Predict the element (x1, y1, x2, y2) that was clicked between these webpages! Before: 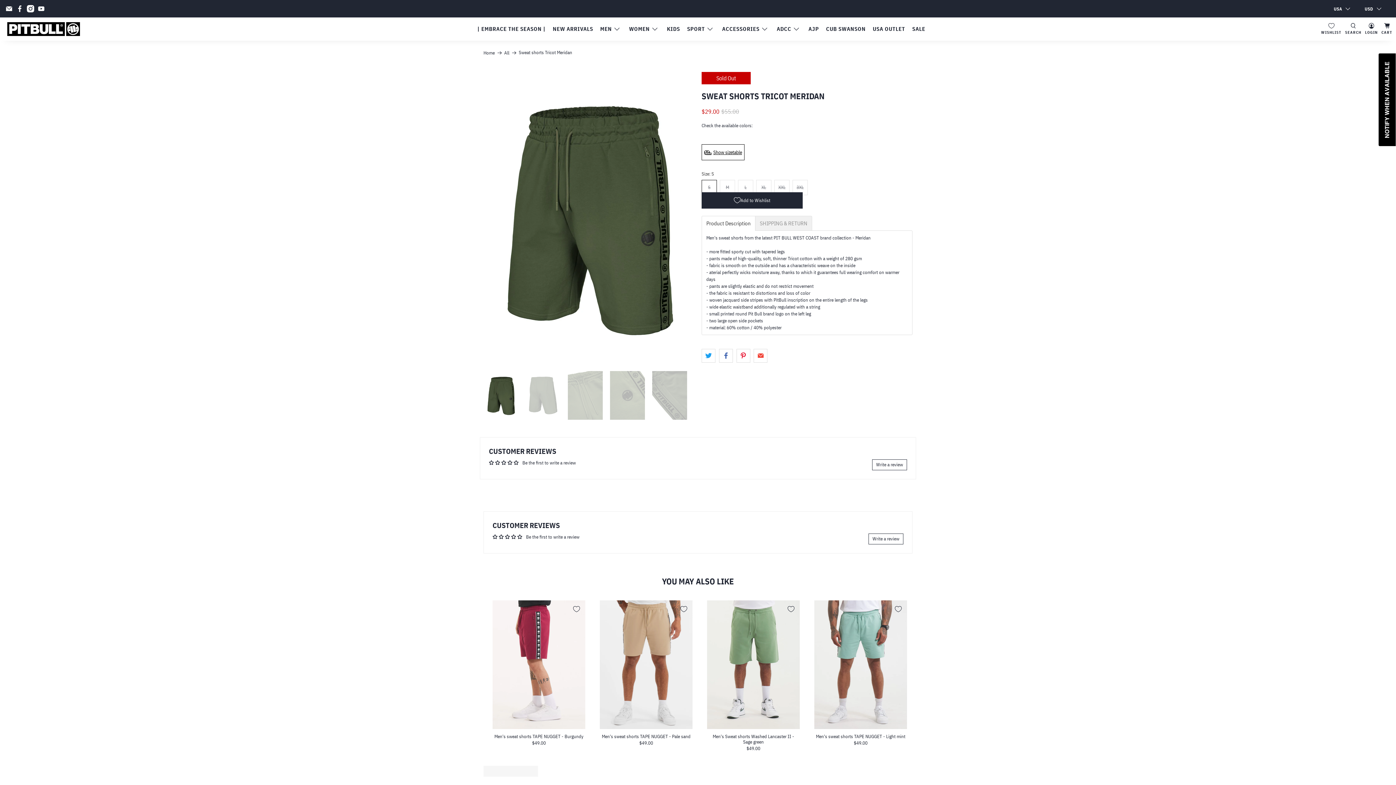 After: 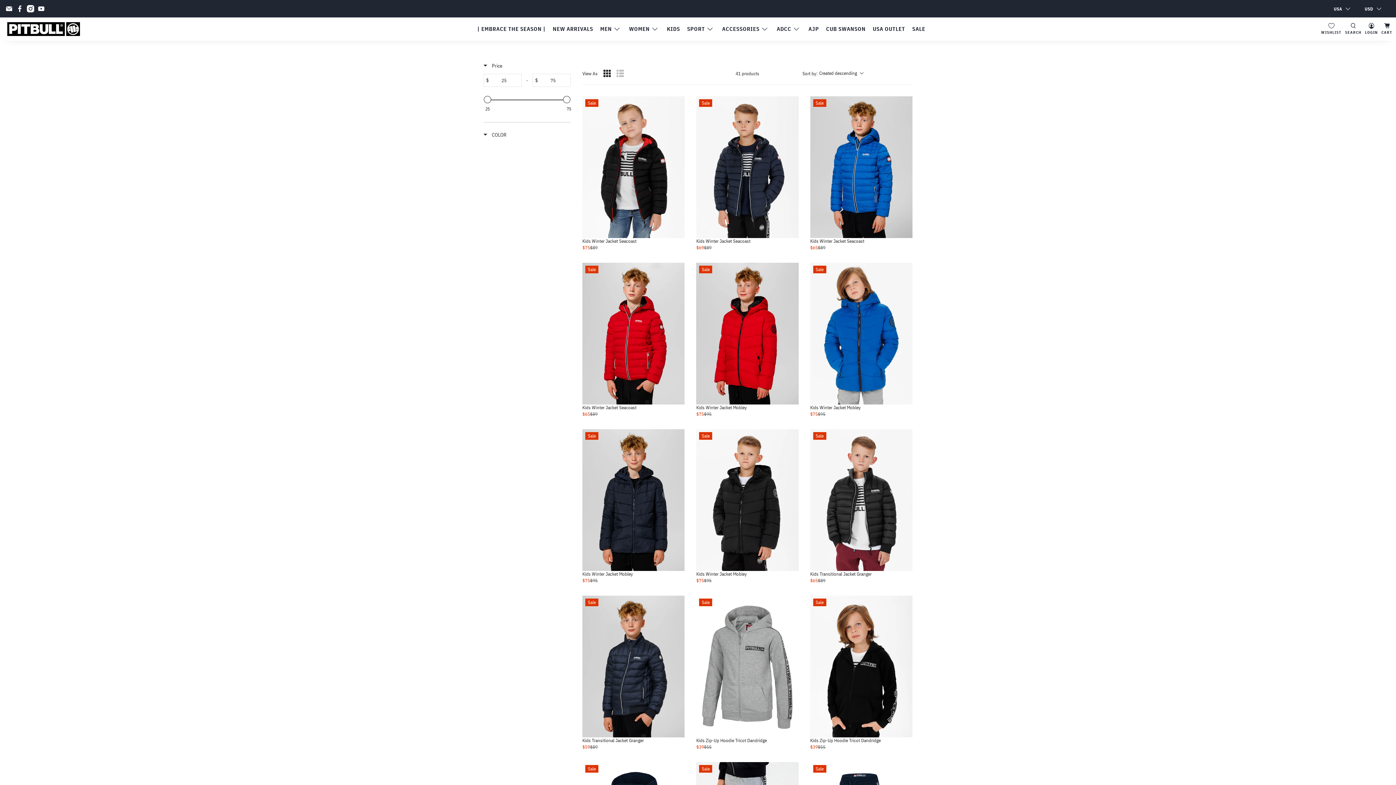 Action: bbox: (663, 20, 683, 37) label: KIDS